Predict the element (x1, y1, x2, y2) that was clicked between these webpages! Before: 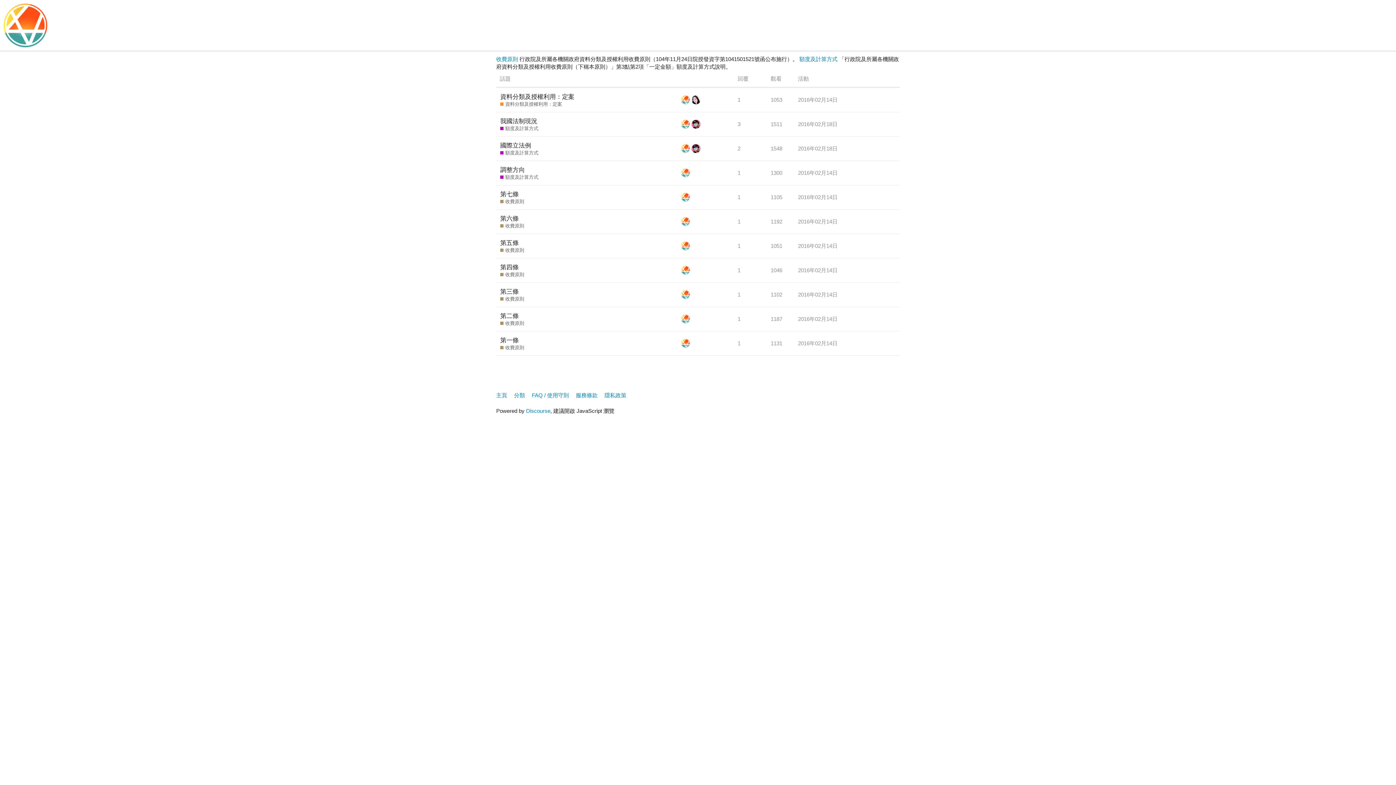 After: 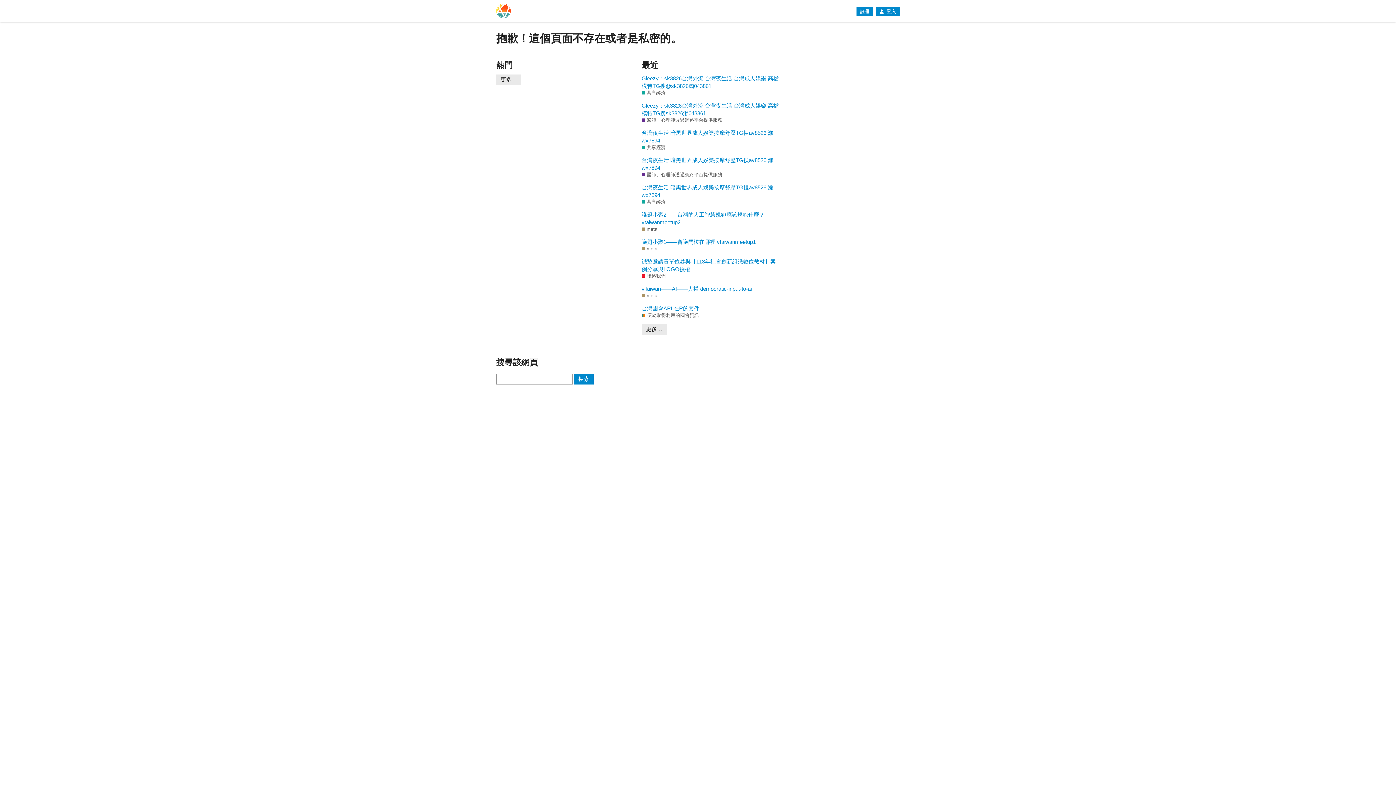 Action: bbox: (681, 192, 690, 201)